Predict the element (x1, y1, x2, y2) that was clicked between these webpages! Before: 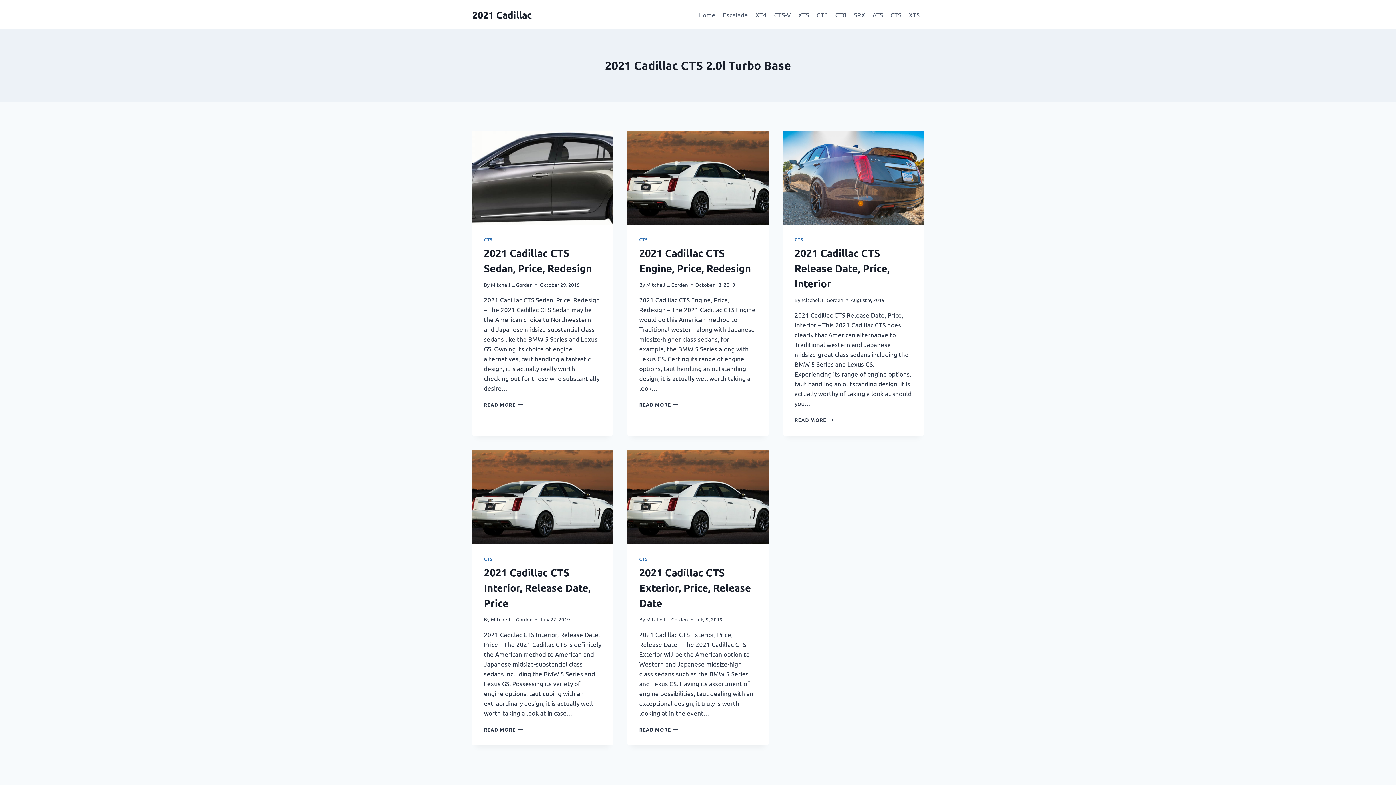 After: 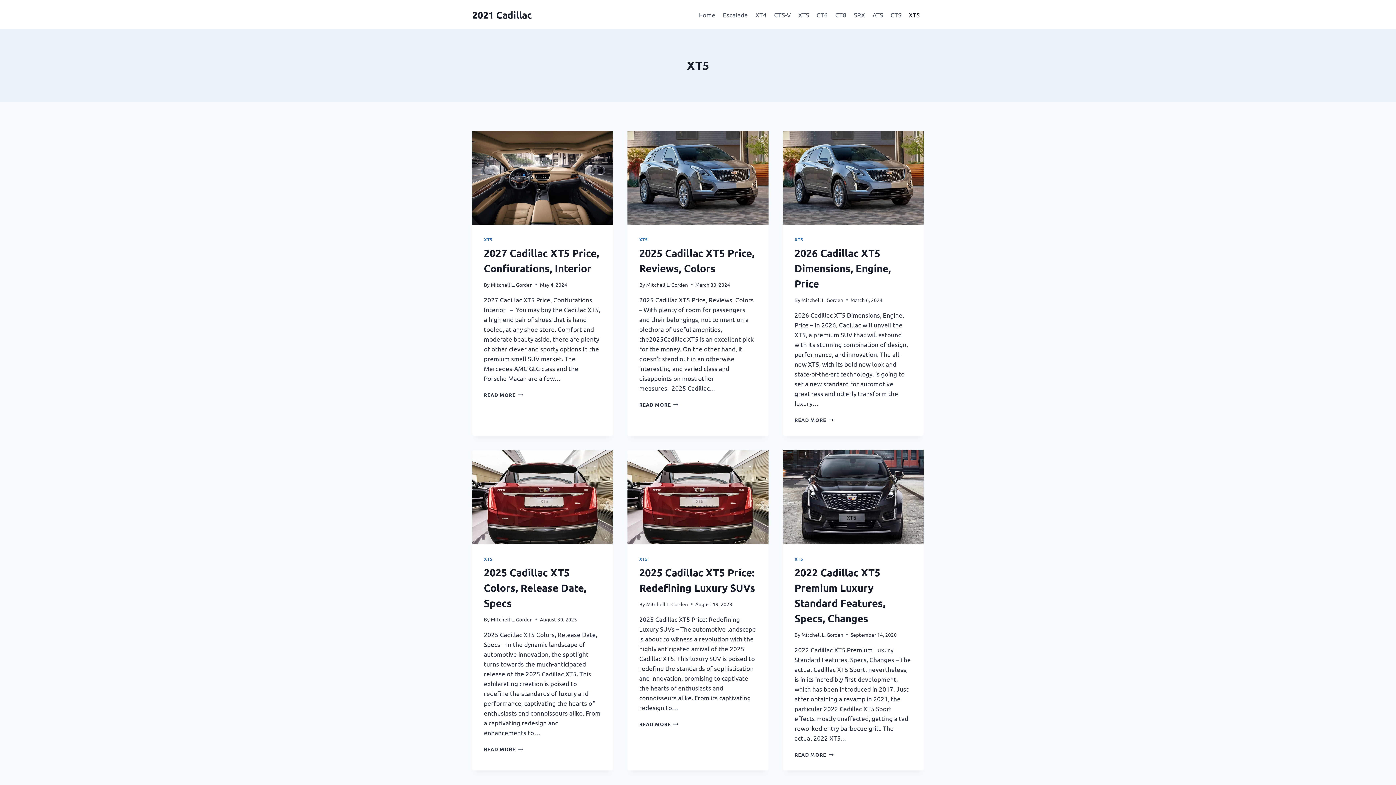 Action: bbox: (905, 5, 924, 23) label: XT5